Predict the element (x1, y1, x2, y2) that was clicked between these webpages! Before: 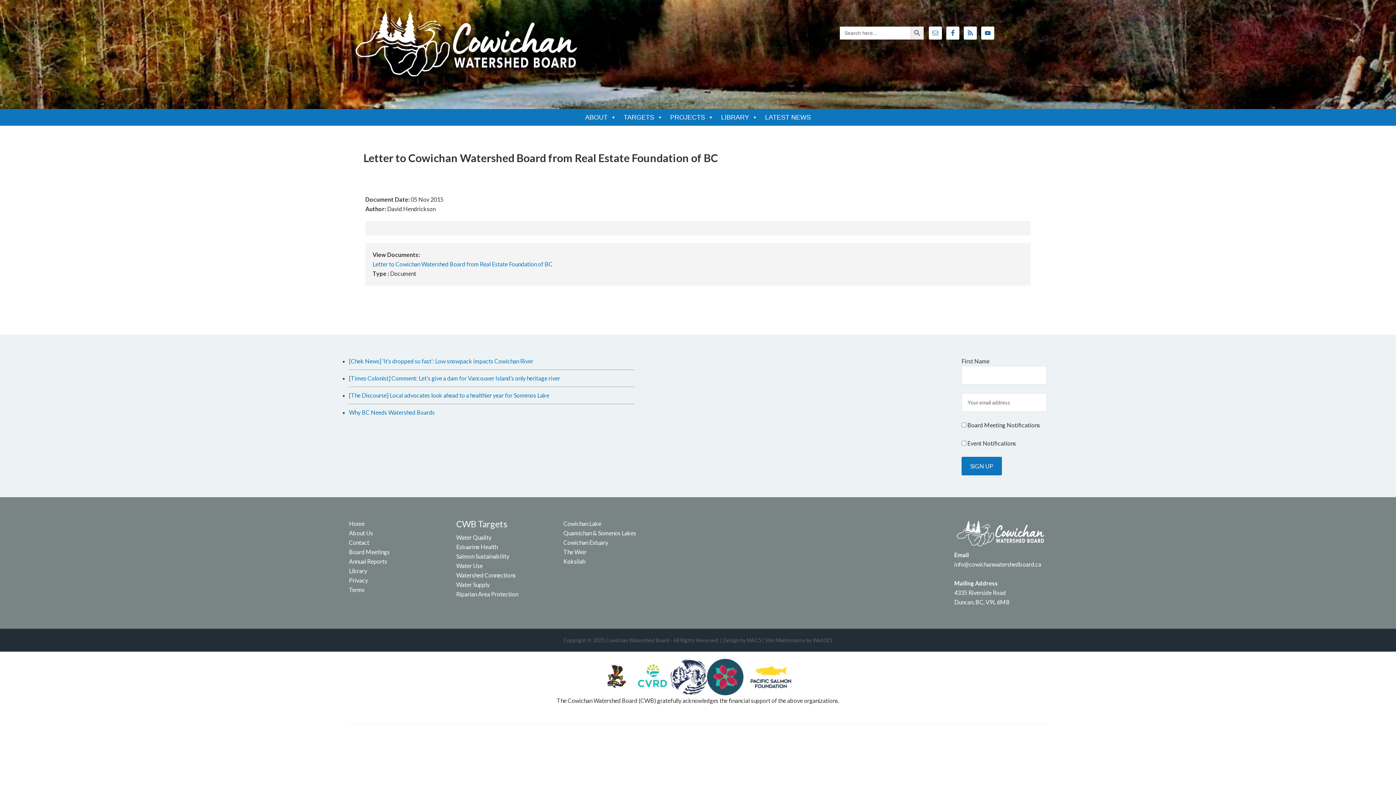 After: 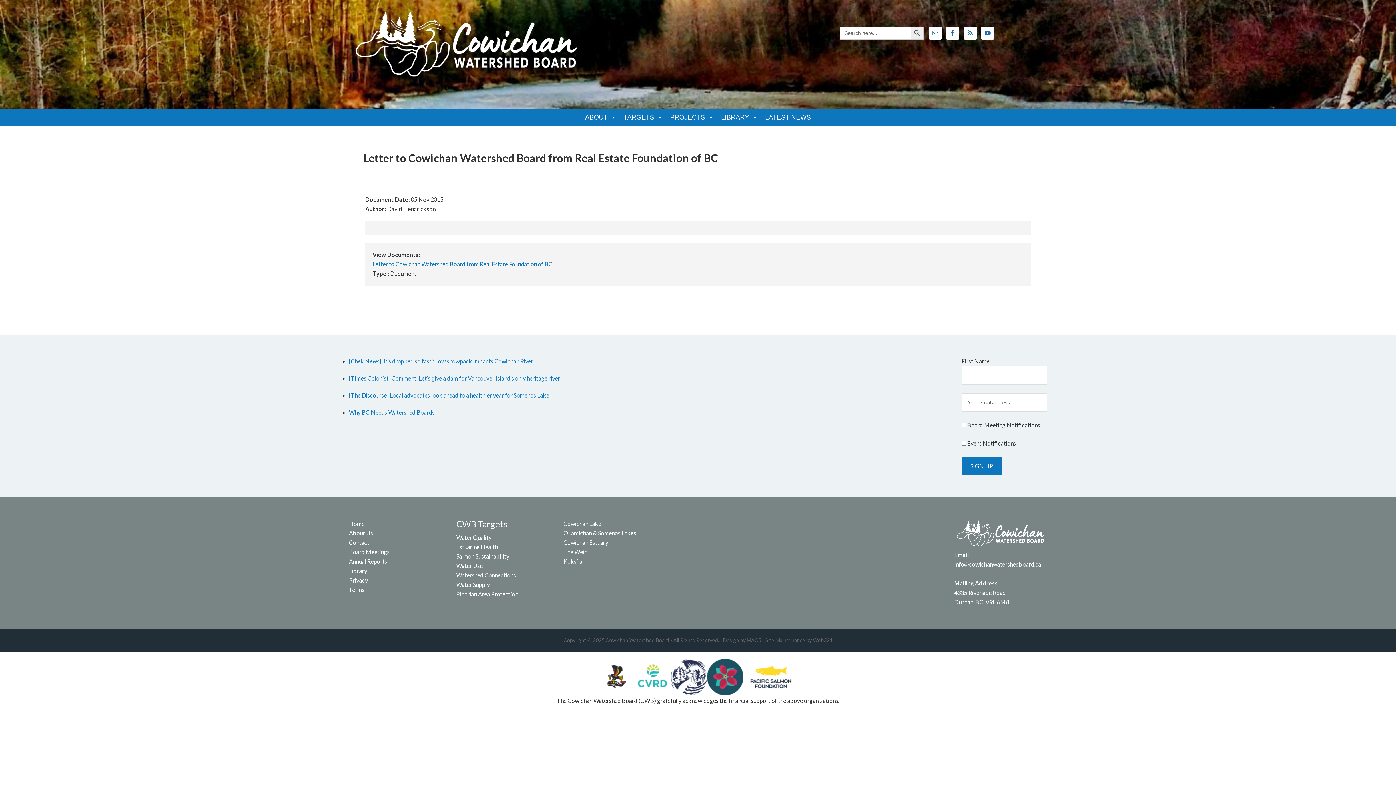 Action: bbox: (598, 659, 634, 696)